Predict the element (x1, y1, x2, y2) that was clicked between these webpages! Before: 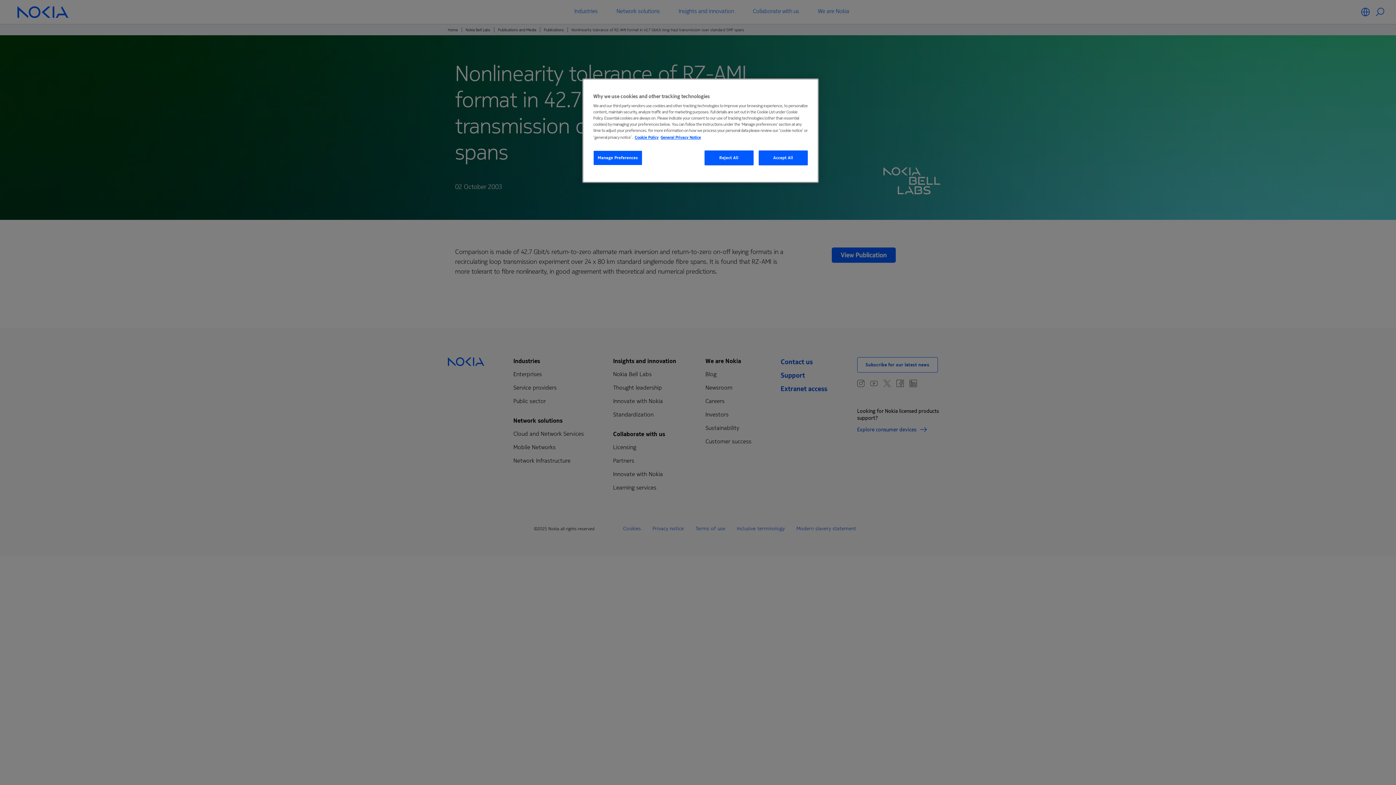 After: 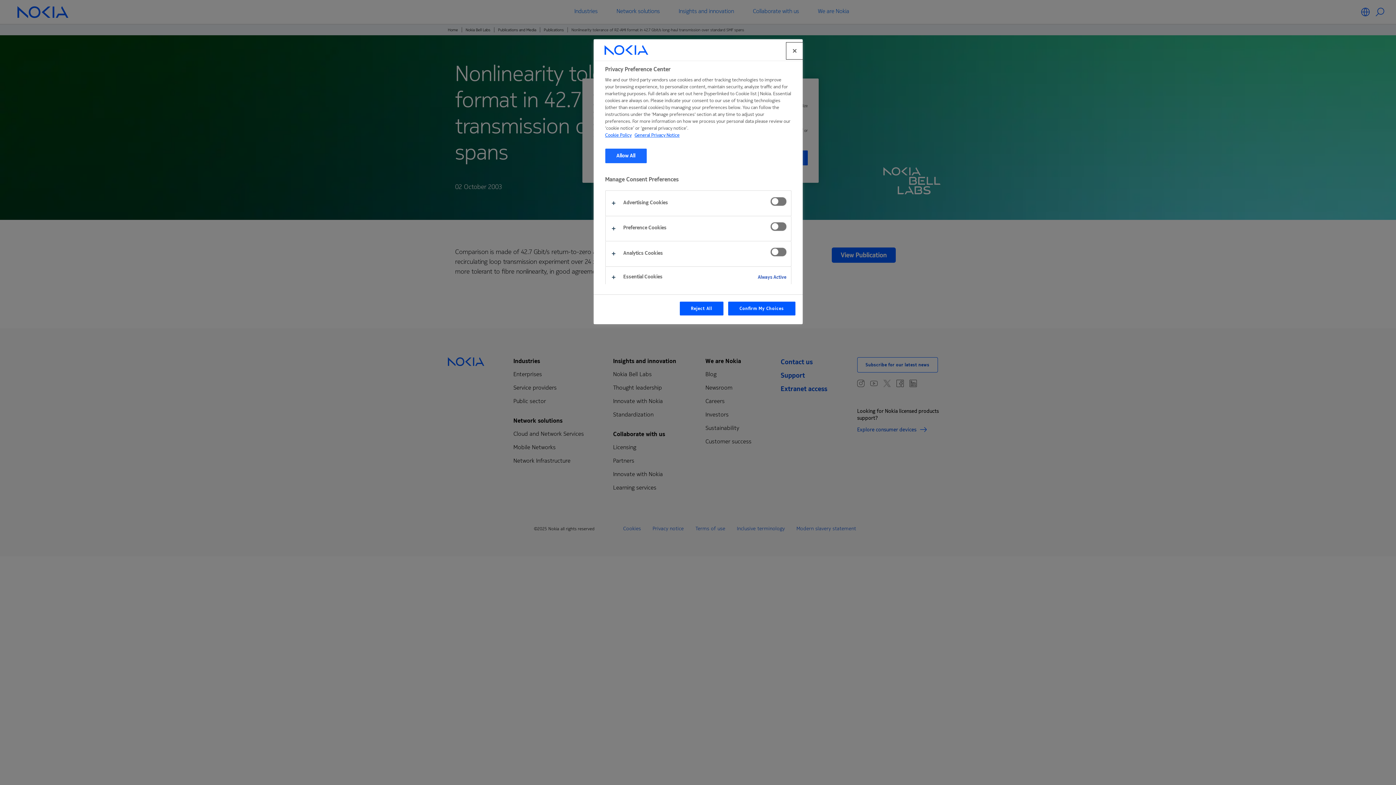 Action: bbox: (593, 150, 642, 165) label: Manage Preferences